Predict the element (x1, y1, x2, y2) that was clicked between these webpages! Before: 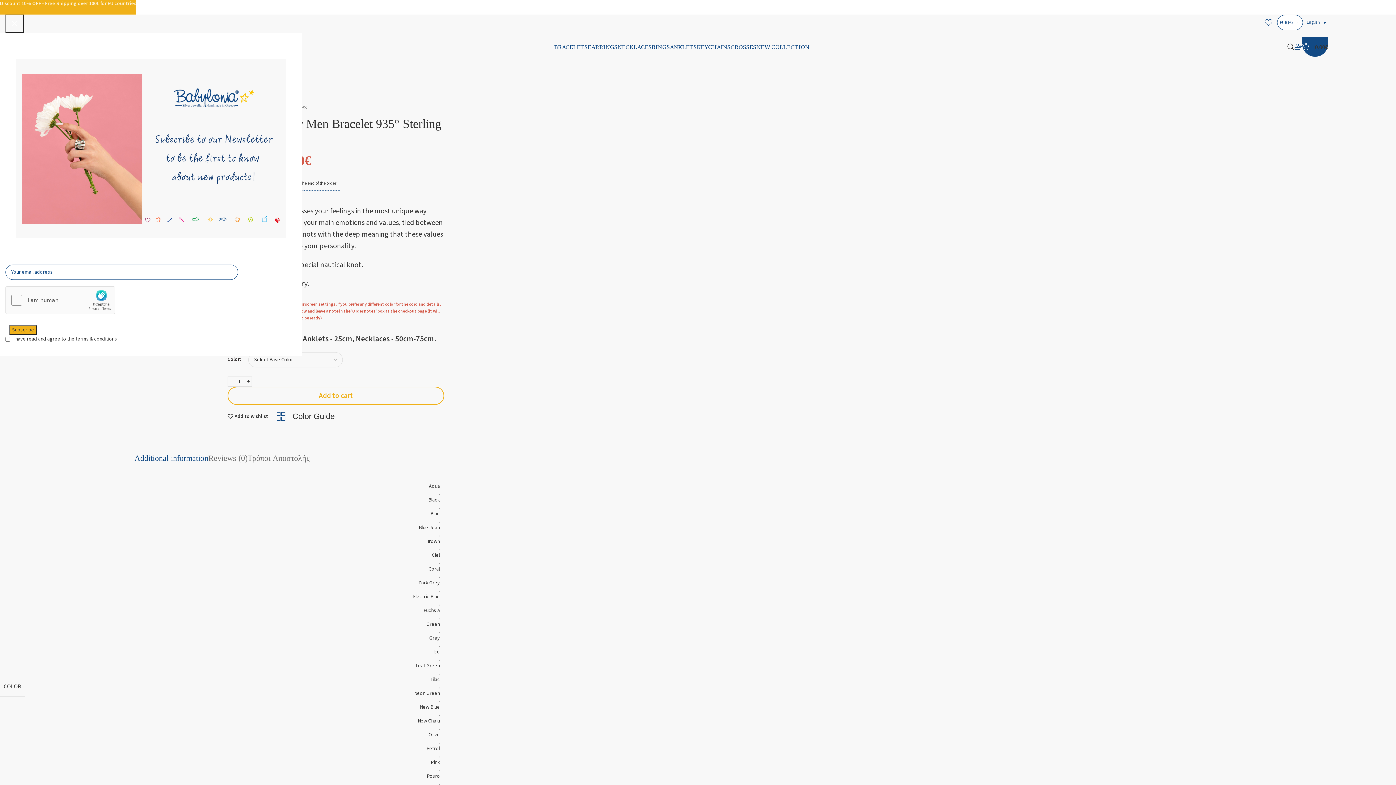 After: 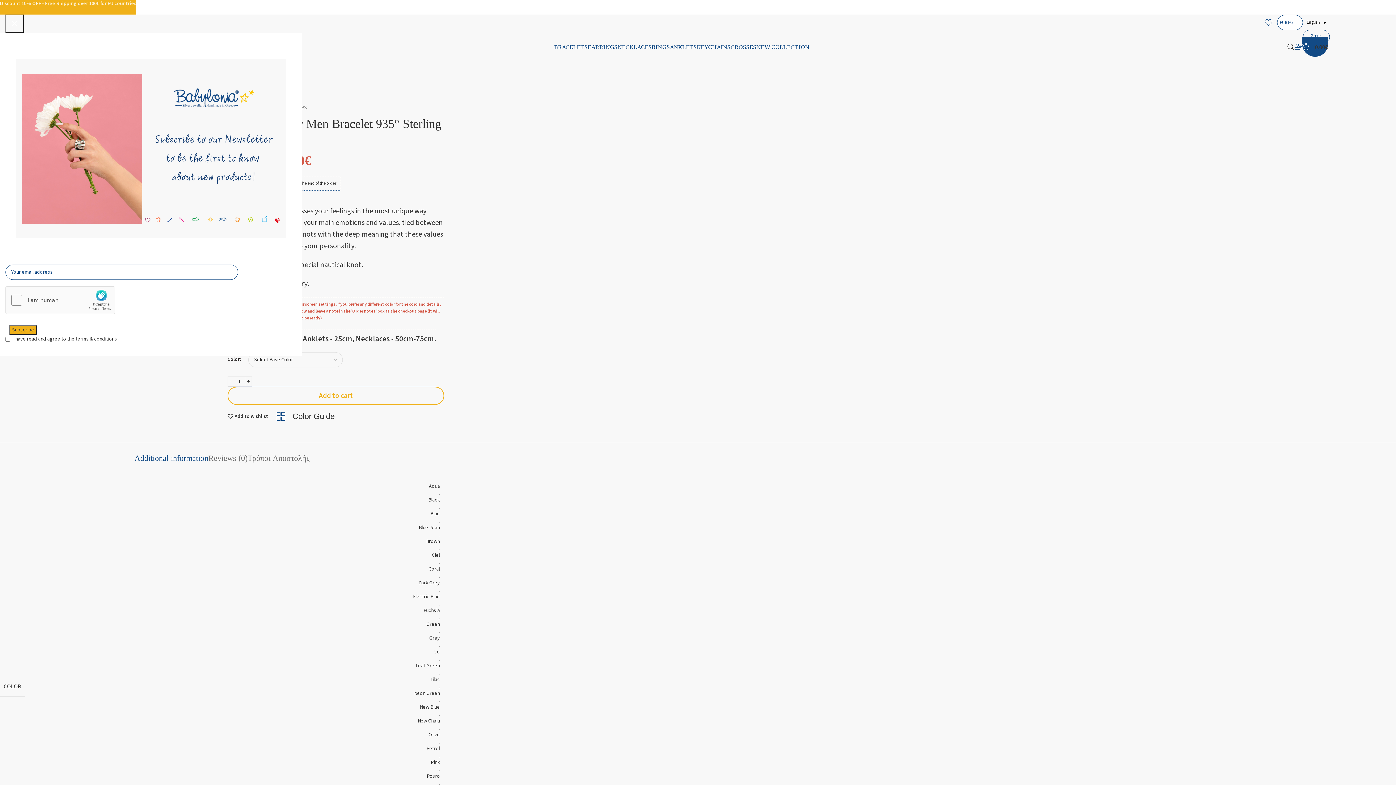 Action: bbox: (1303, 15, 1330, 29) label: English